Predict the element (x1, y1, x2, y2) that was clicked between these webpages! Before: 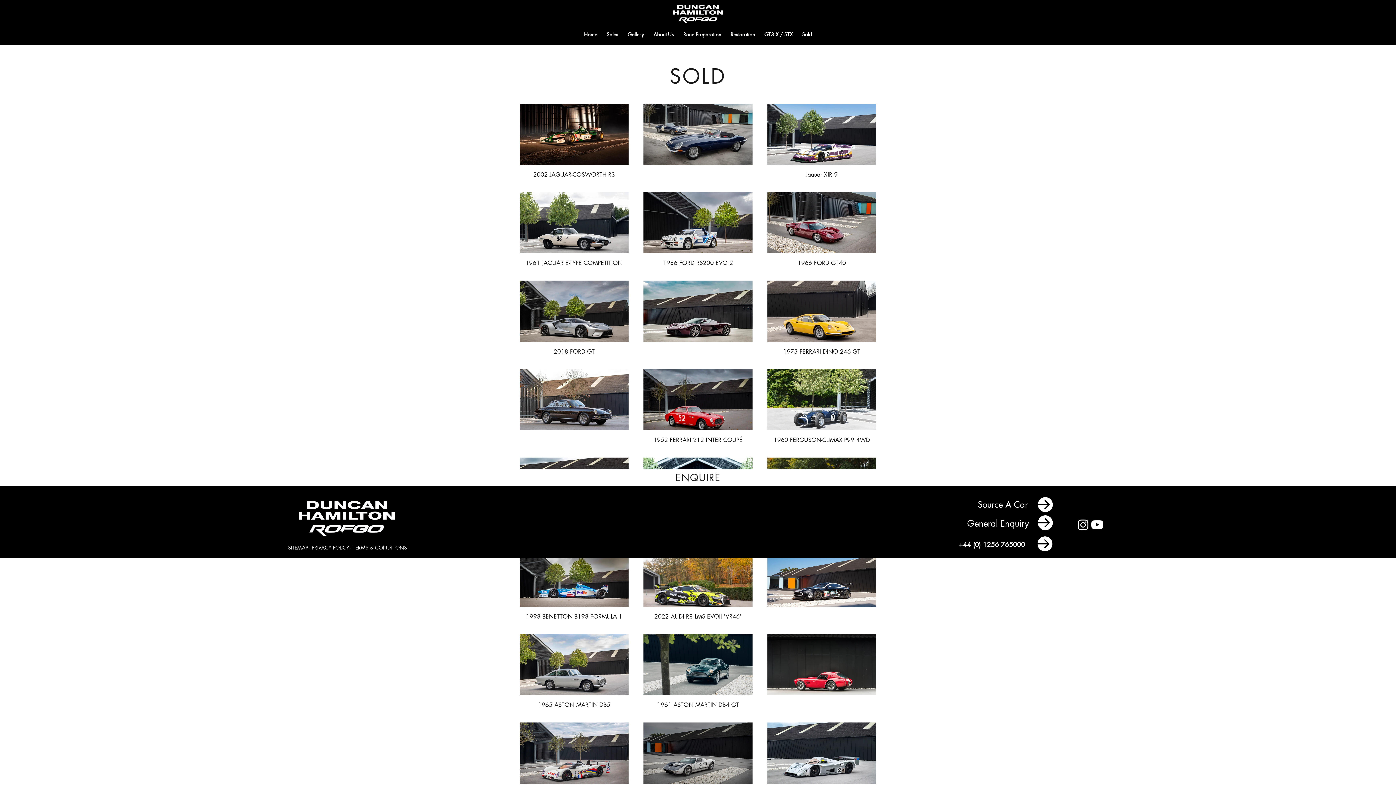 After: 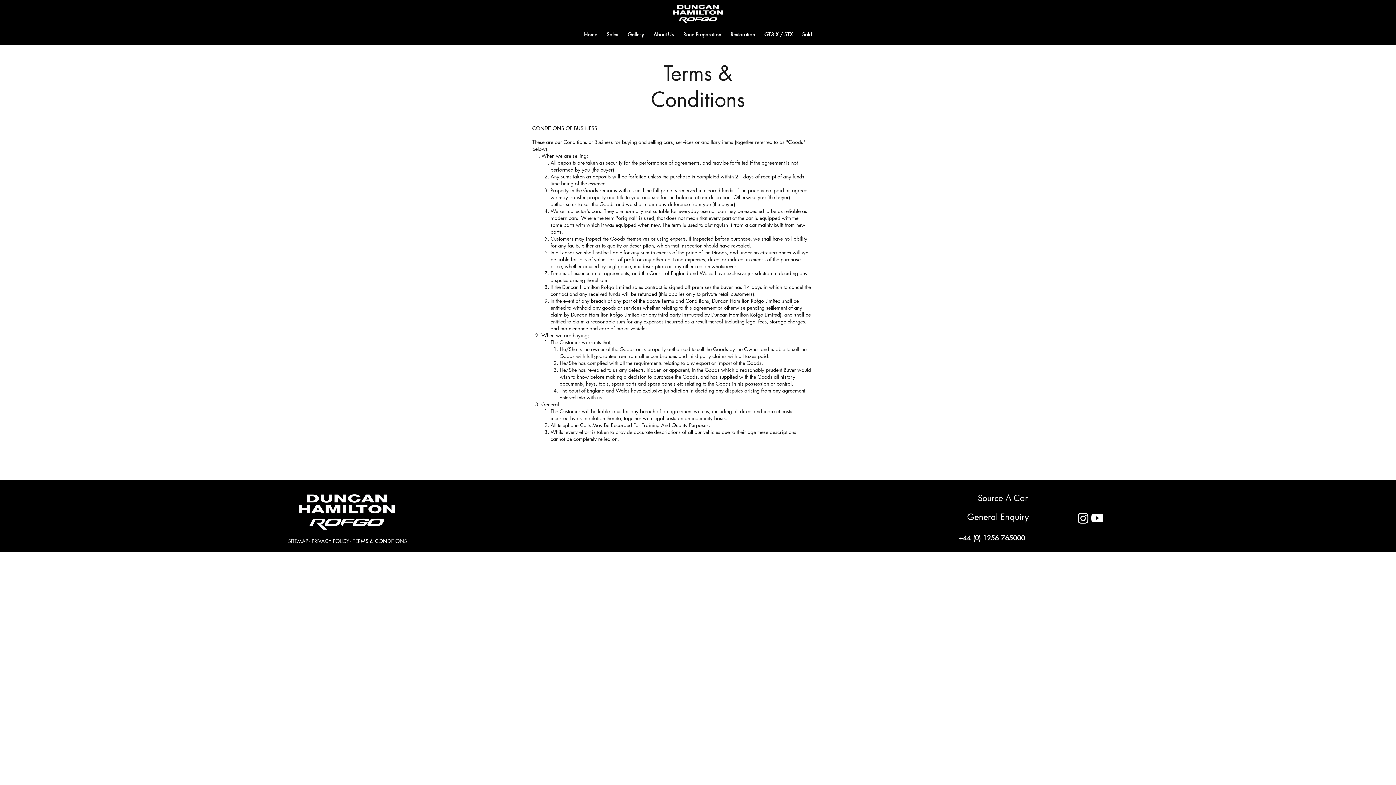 Action: bbox: (311, 544, 407, 551) label: PRIVACY POLICY - TERMS & CONDITIONS